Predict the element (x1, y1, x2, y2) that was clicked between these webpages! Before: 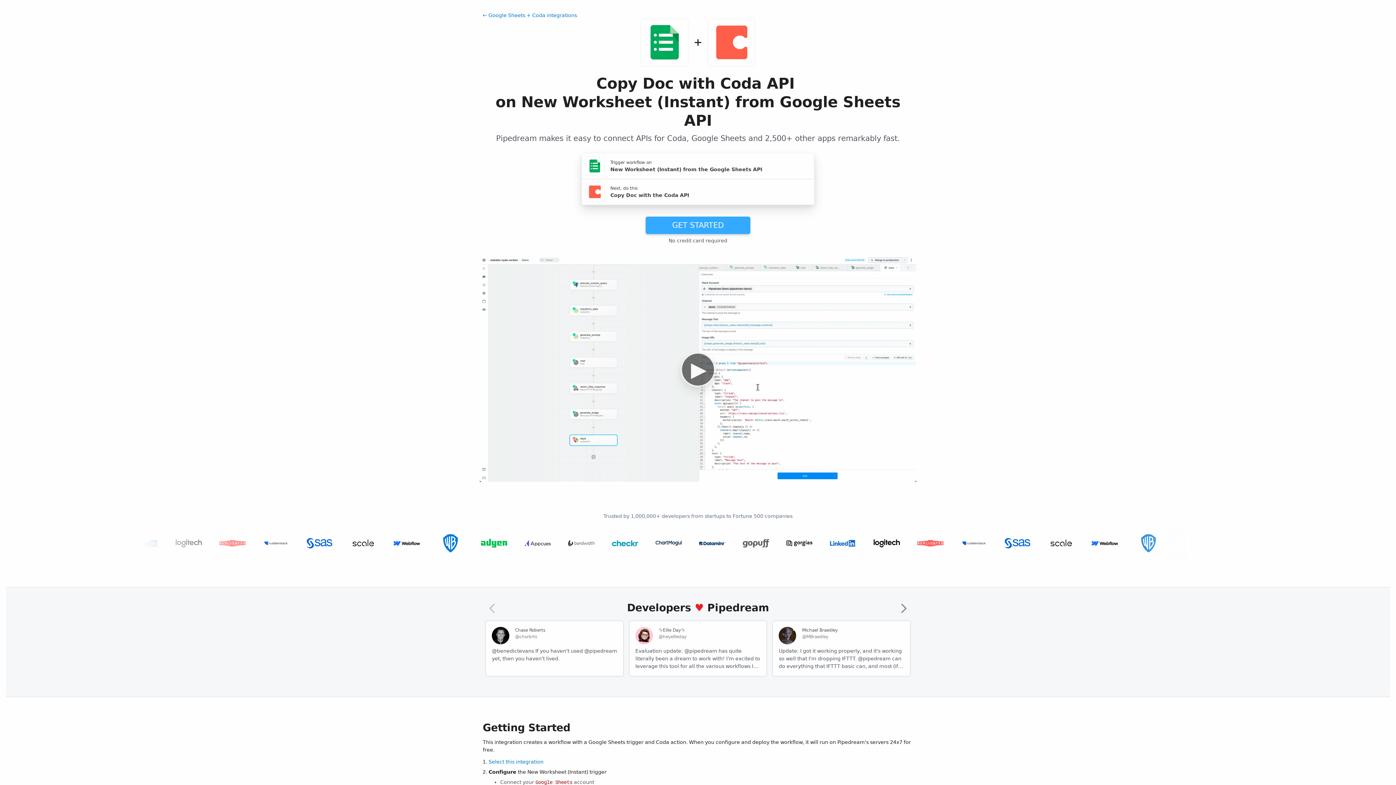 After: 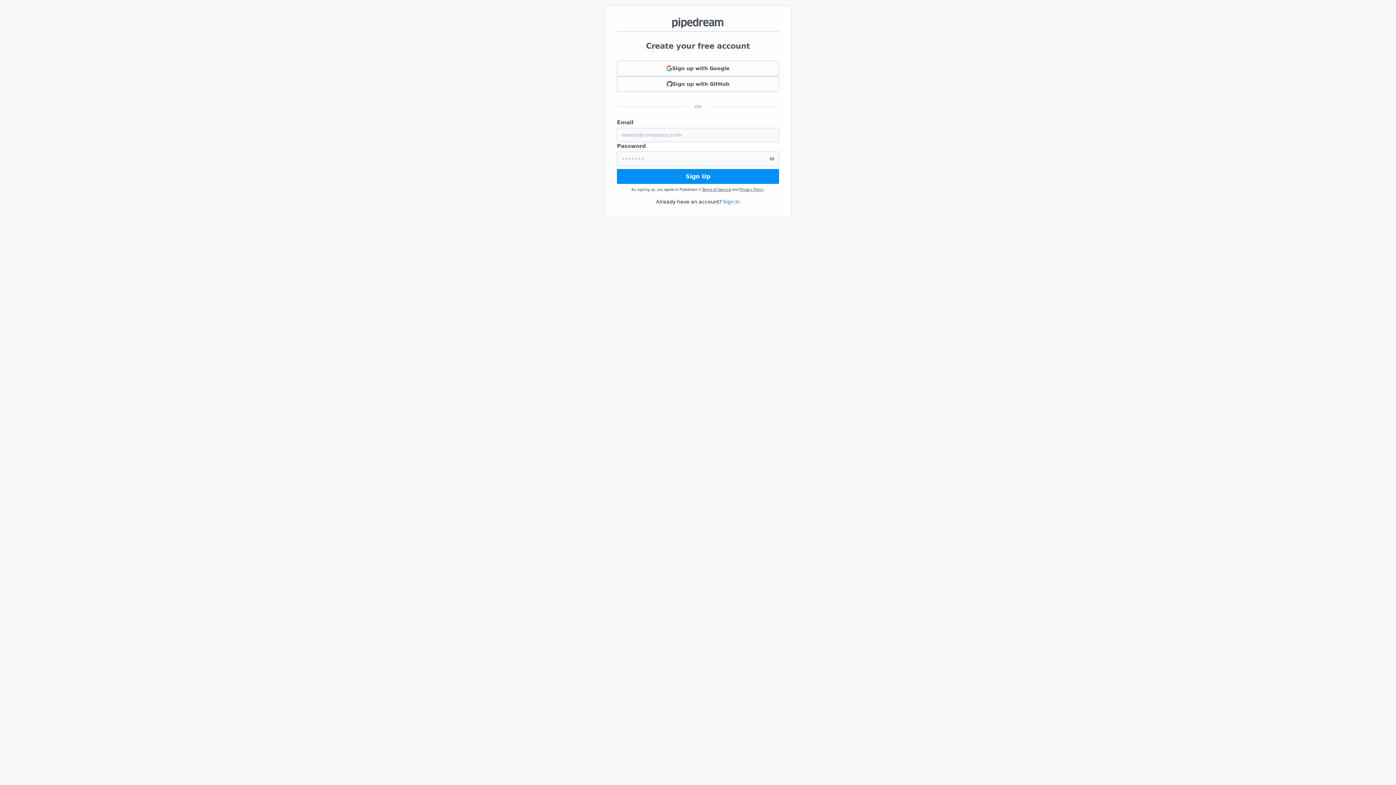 Action: bbox: (645, 216, 750, 234) label: GET STARTED